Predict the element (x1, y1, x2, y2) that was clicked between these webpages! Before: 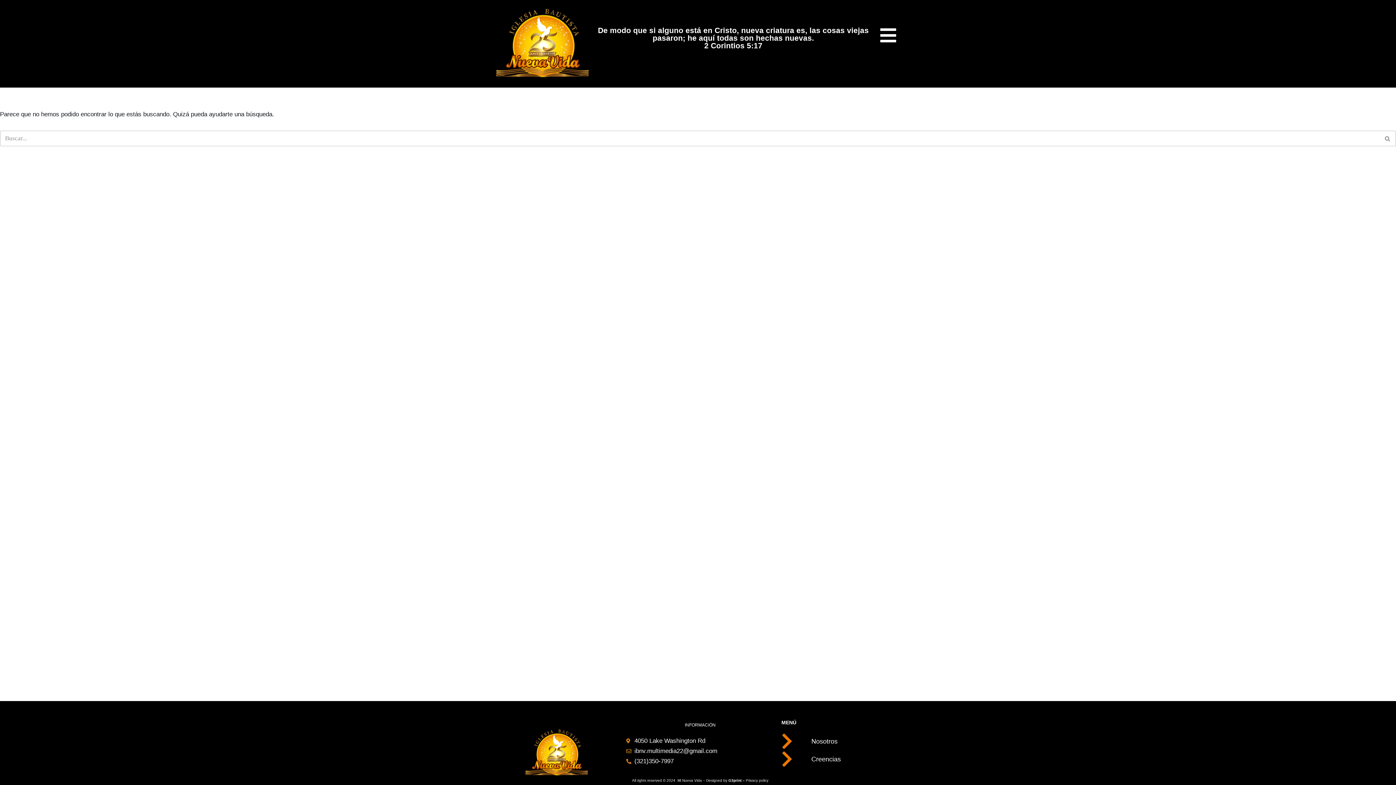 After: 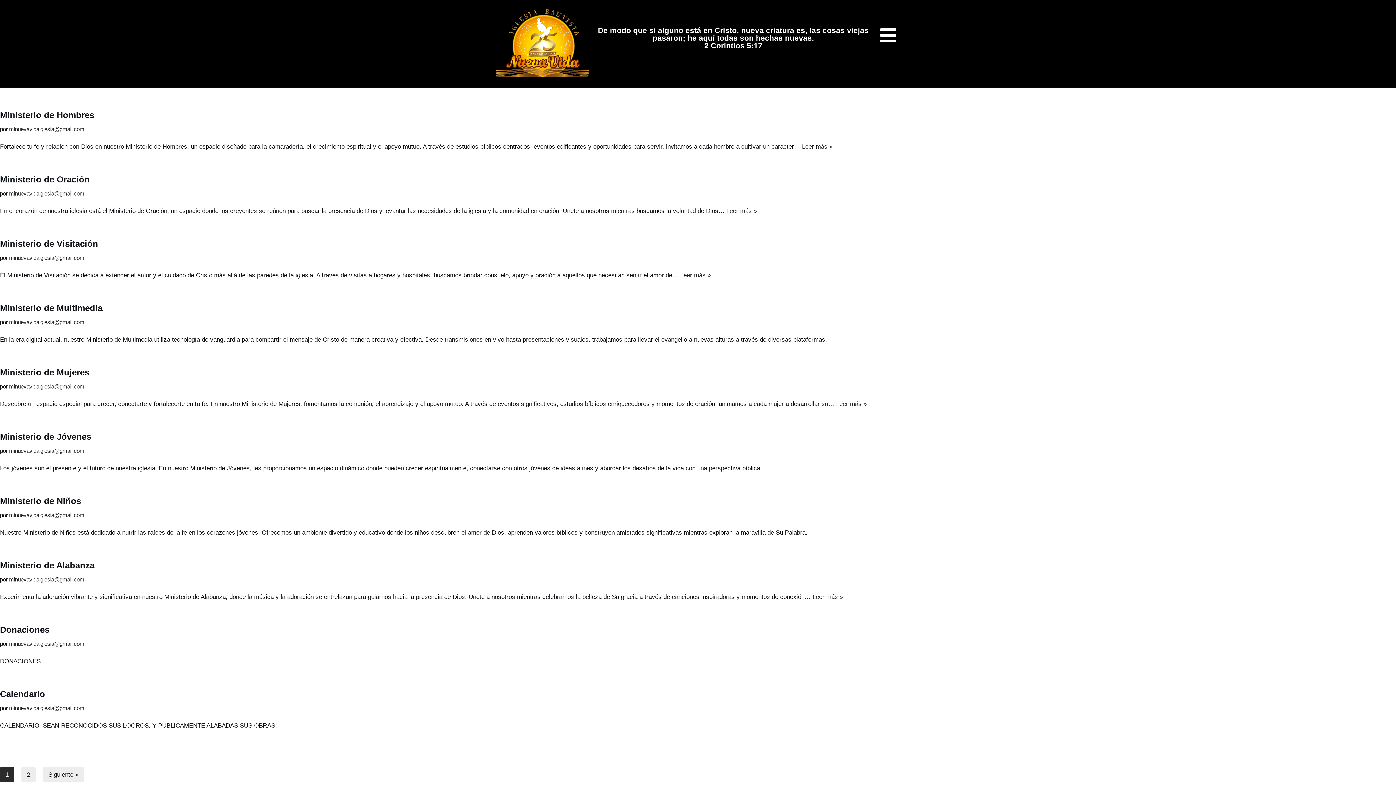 Action: bbox: (1380, 130, 1396, 146) label: Buscar